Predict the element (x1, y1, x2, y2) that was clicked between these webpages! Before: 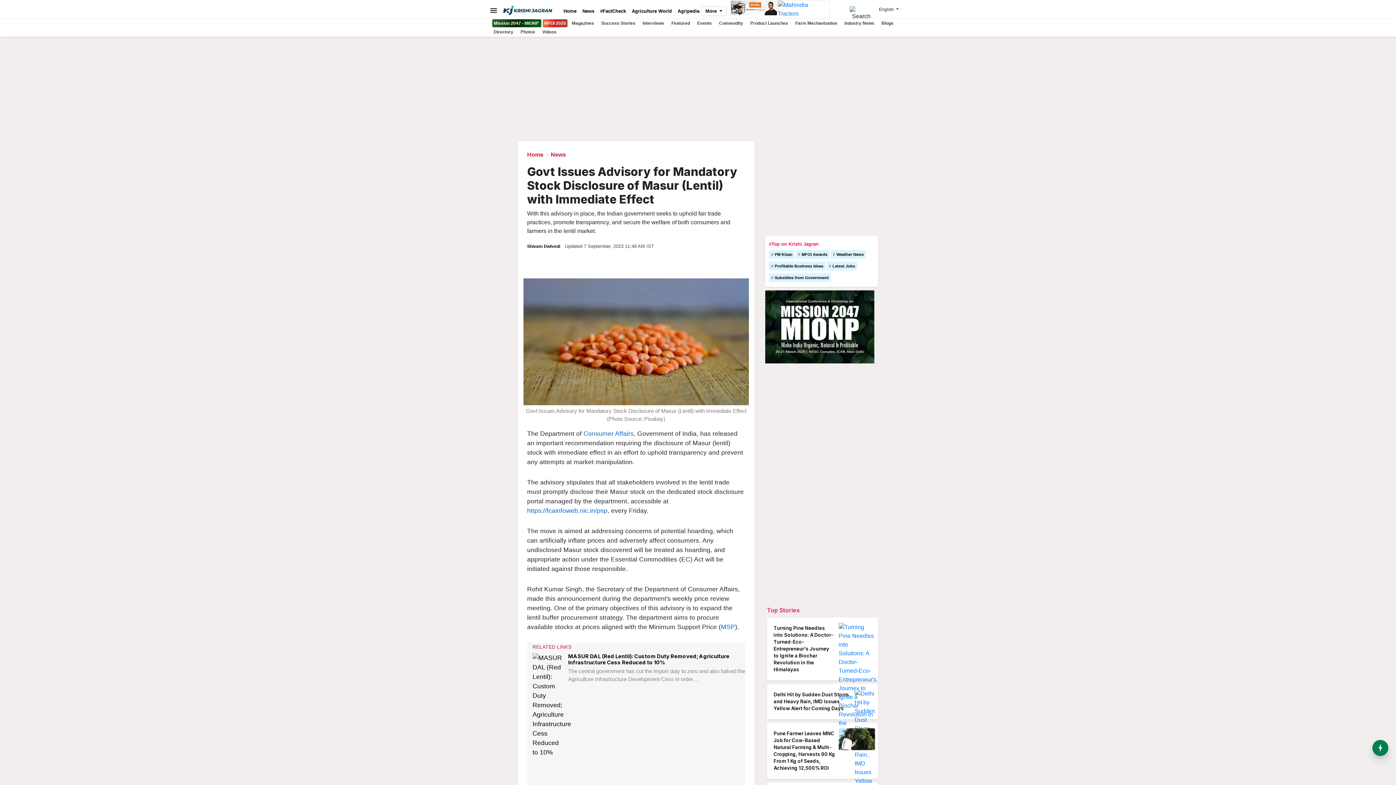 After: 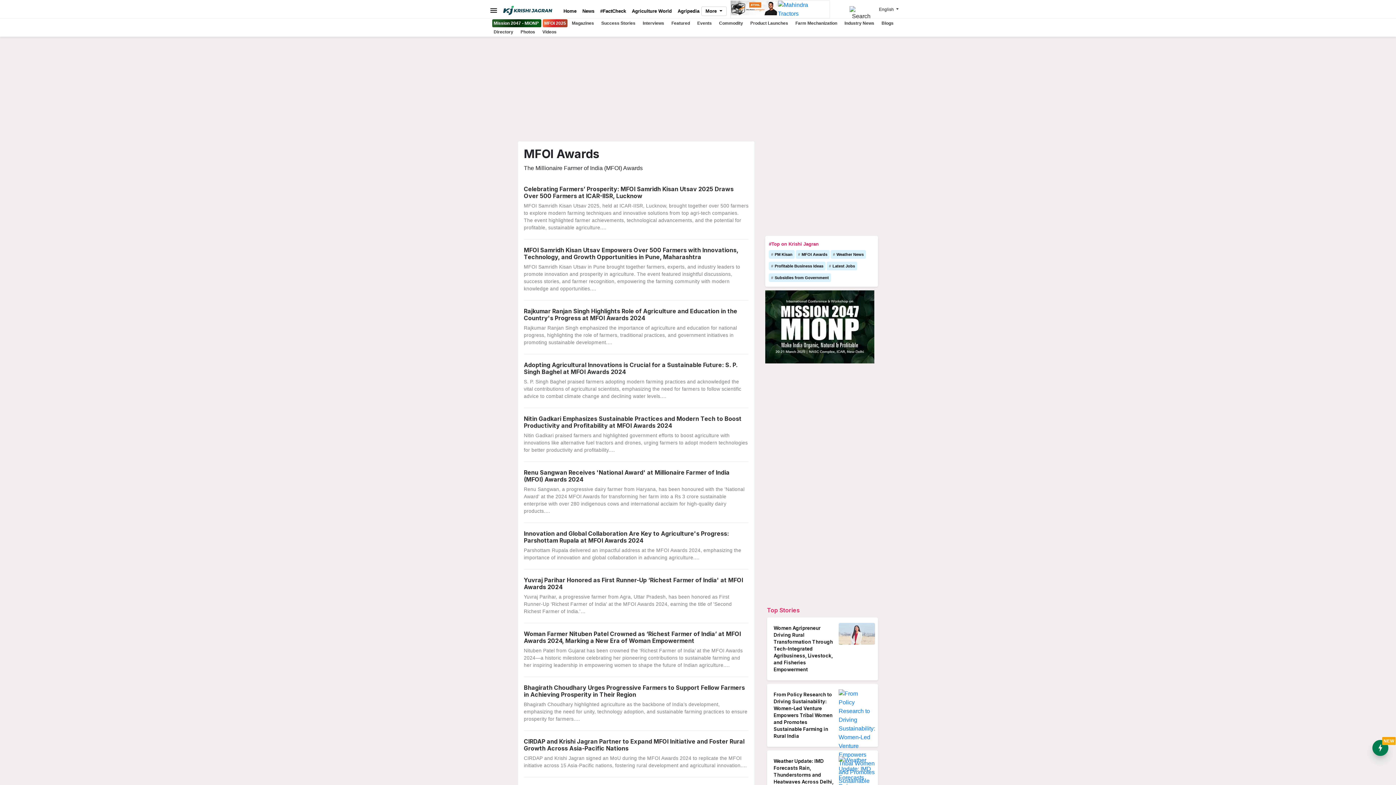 Action: label: MFOI Awards bbox: (796, 250, 829, 258)